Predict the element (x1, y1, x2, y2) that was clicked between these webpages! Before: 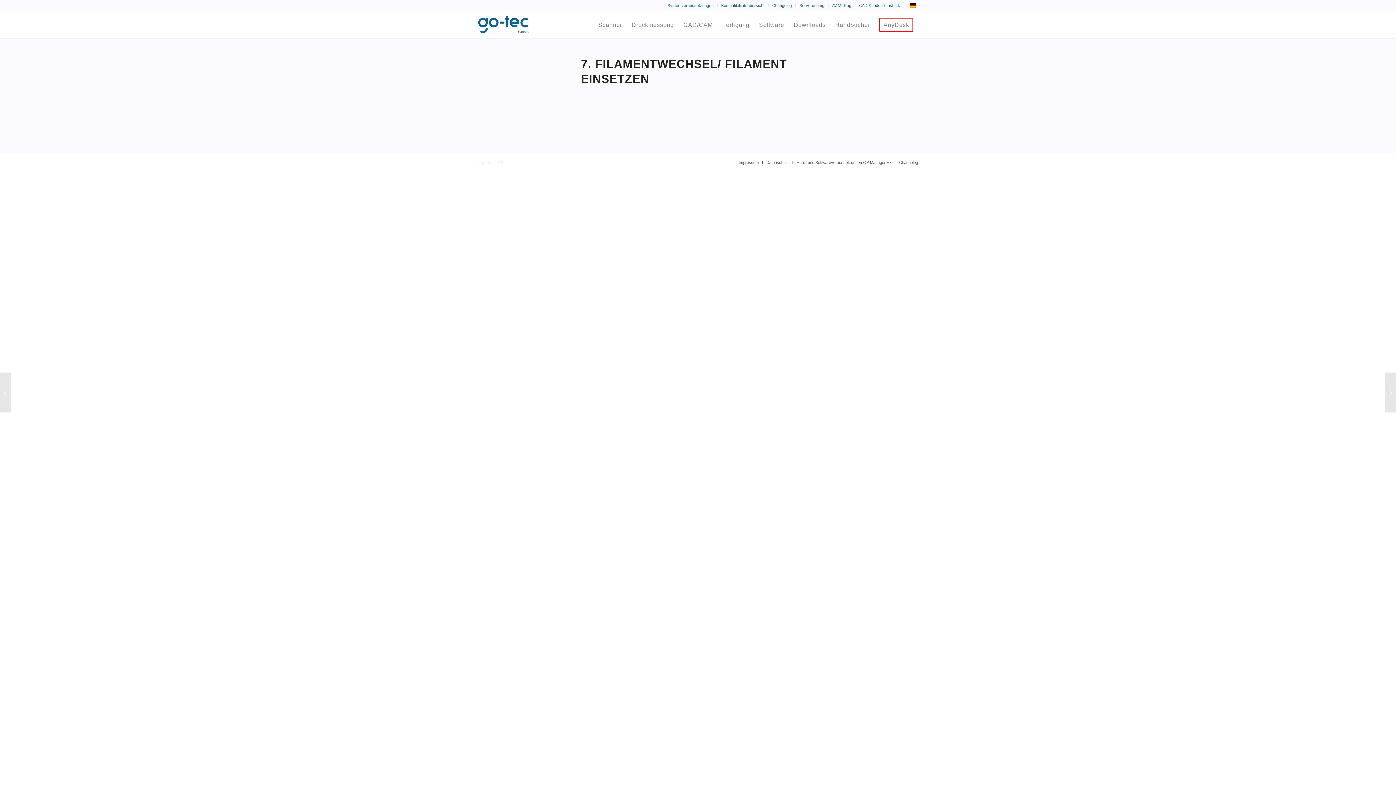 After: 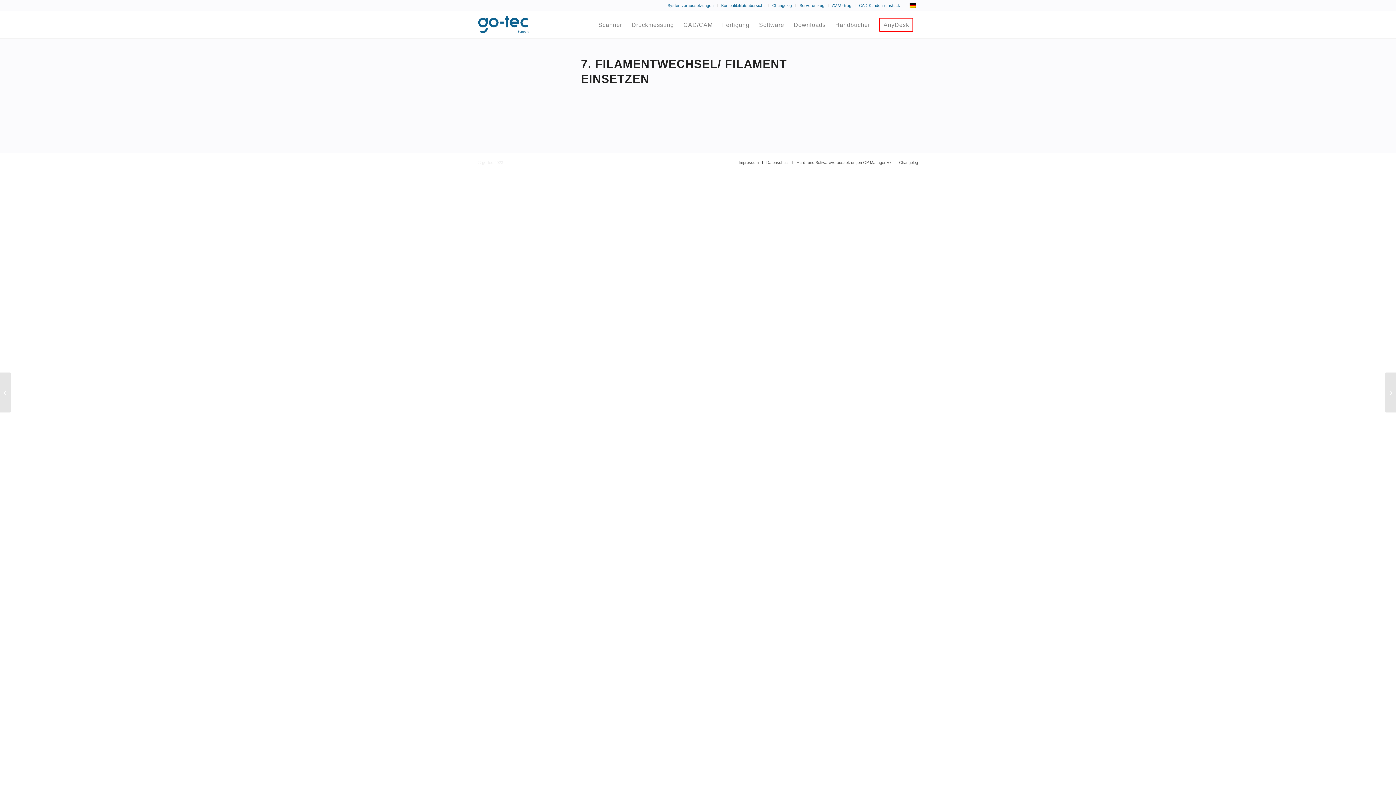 Action: bbox: (908, 1, 918, 10)